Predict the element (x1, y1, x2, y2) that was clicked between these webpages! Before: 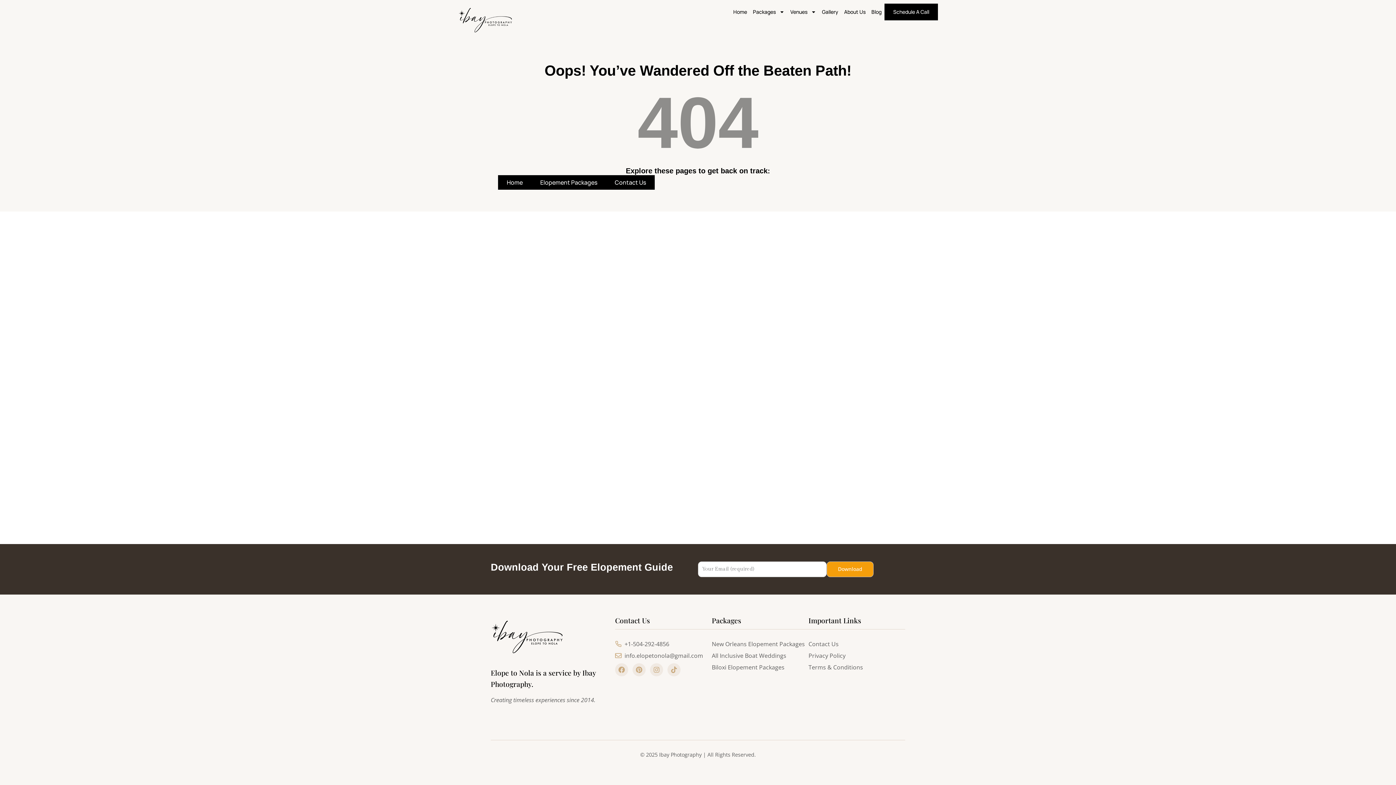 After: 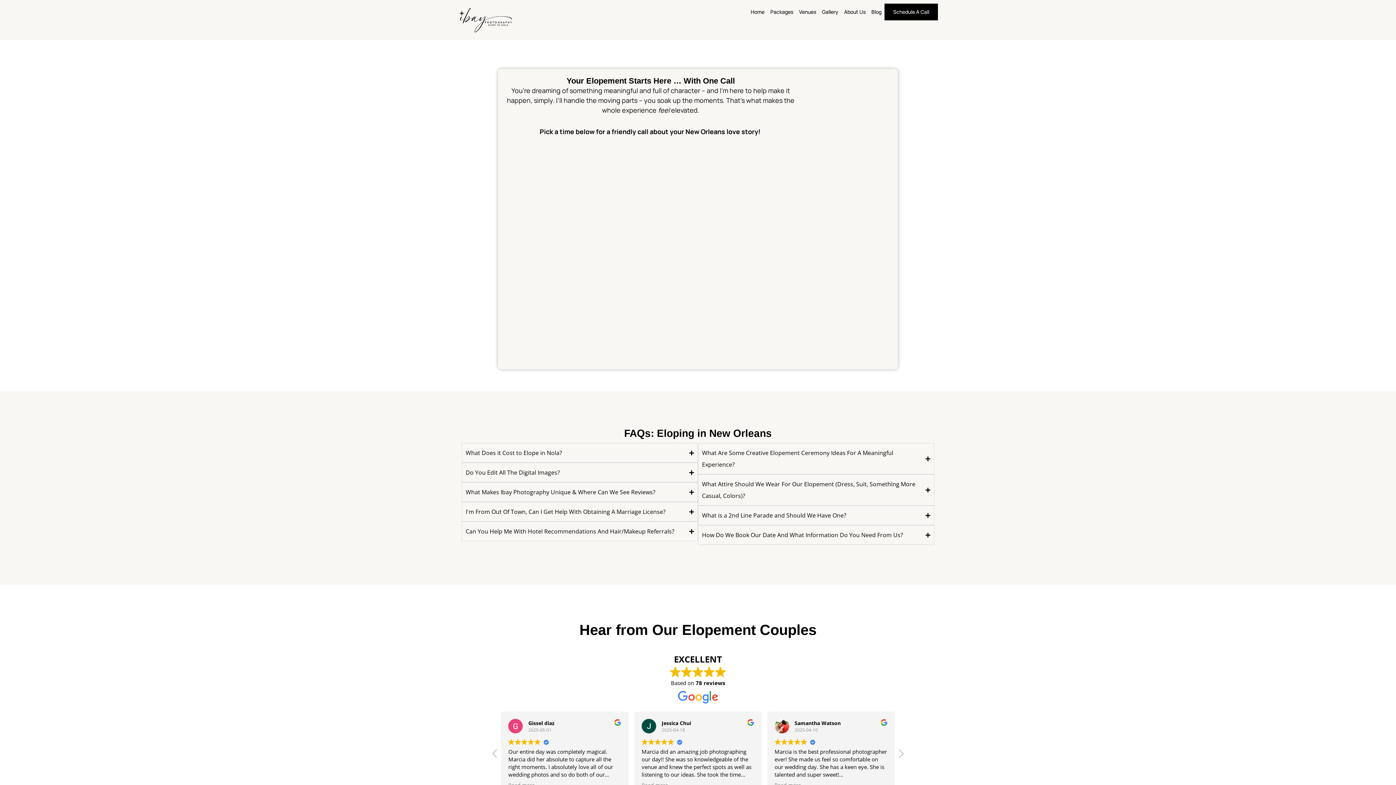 Action: label: Contact Us bbox: (808, 640, 838, 648)